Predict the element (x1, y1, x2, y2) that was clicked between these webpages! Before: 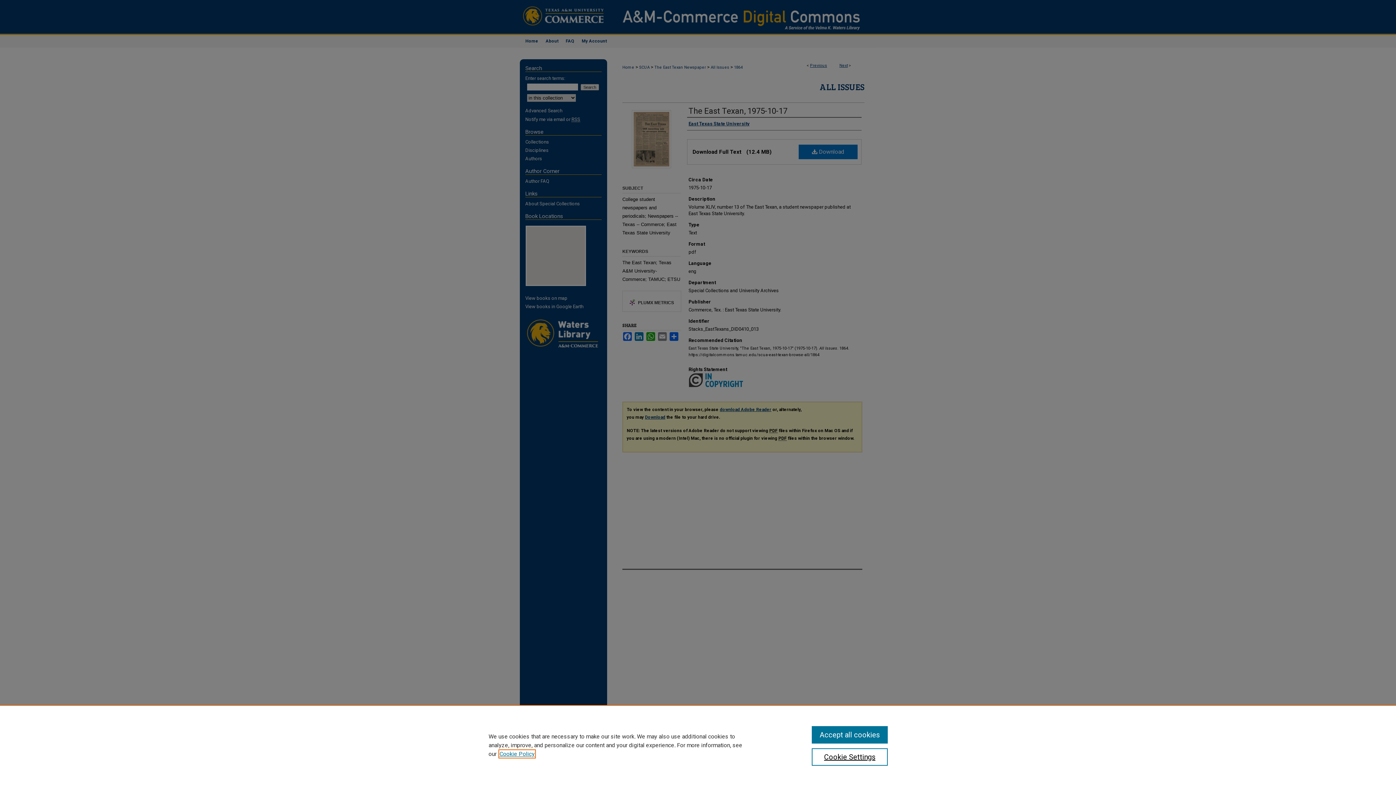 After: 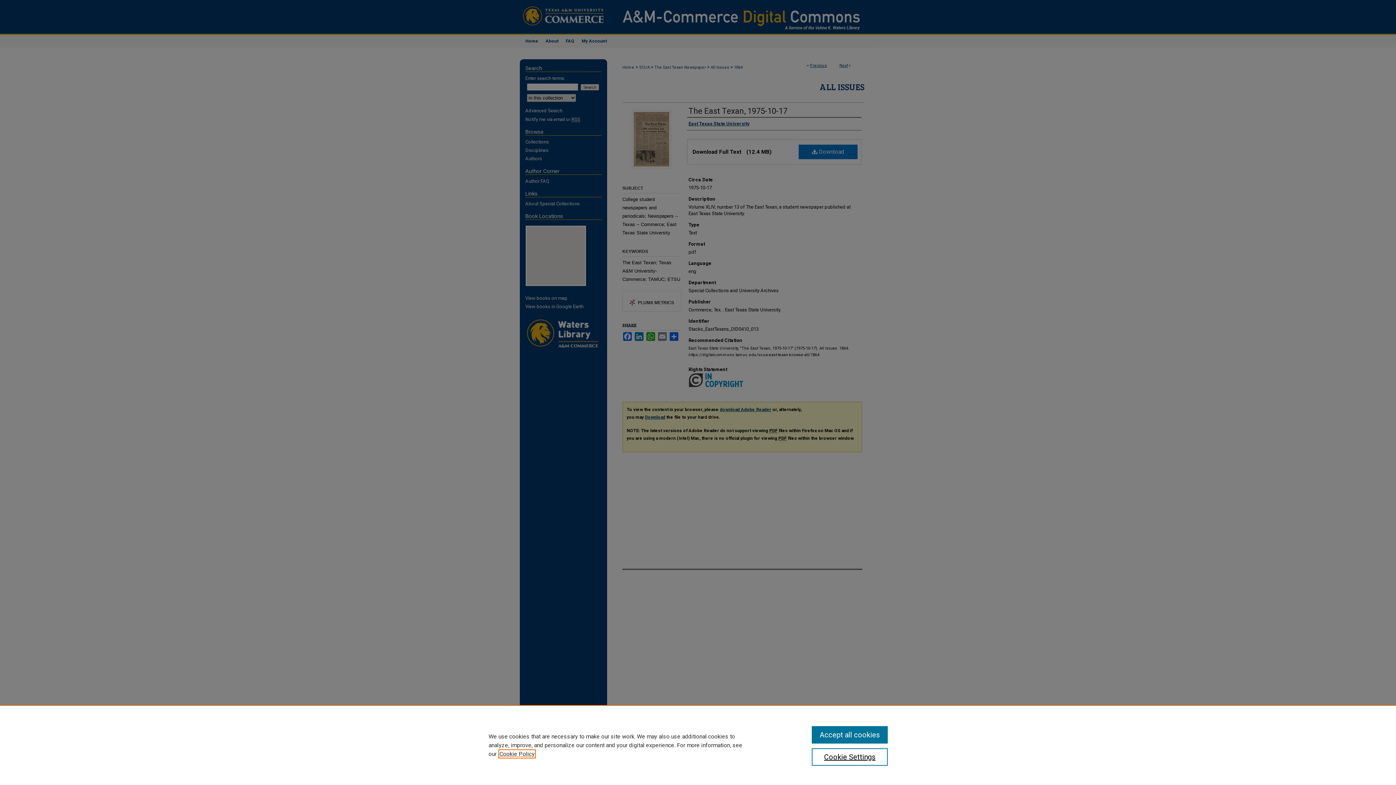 Action: bbox: (499, 750, 534, 757) label: , opens in a new tab